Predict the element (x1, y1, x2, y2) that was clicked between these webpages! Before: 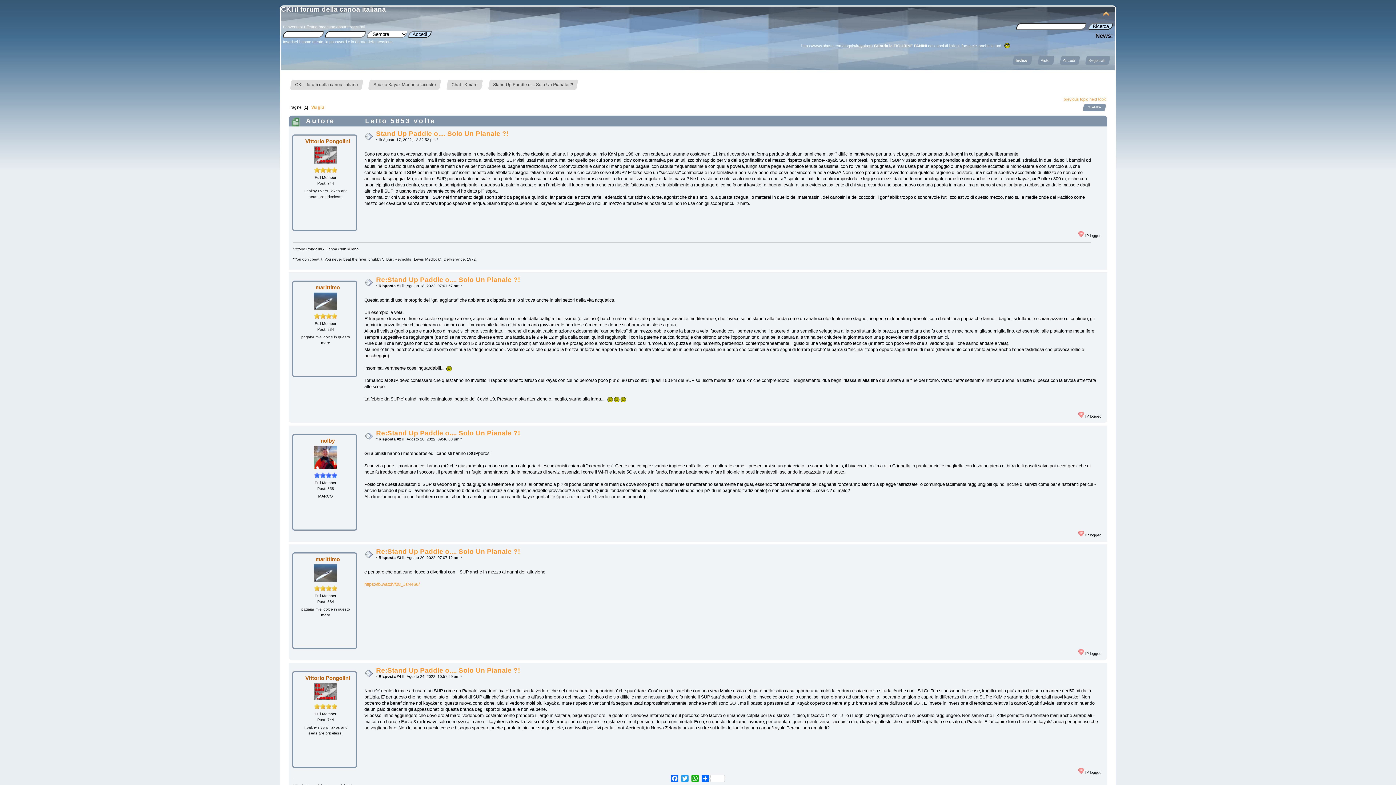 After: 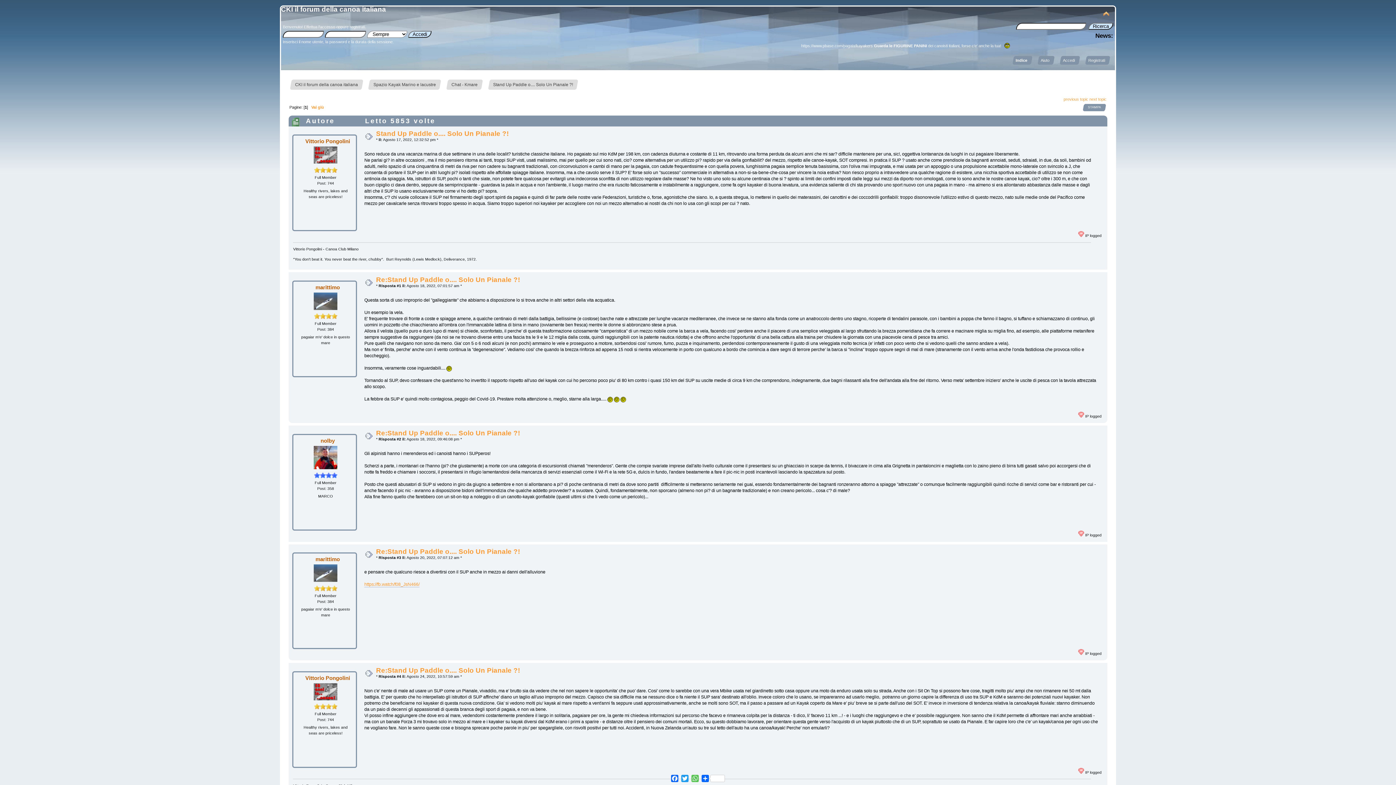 Action: bbox: (690, 773, 700, 784) label: WhatsApp